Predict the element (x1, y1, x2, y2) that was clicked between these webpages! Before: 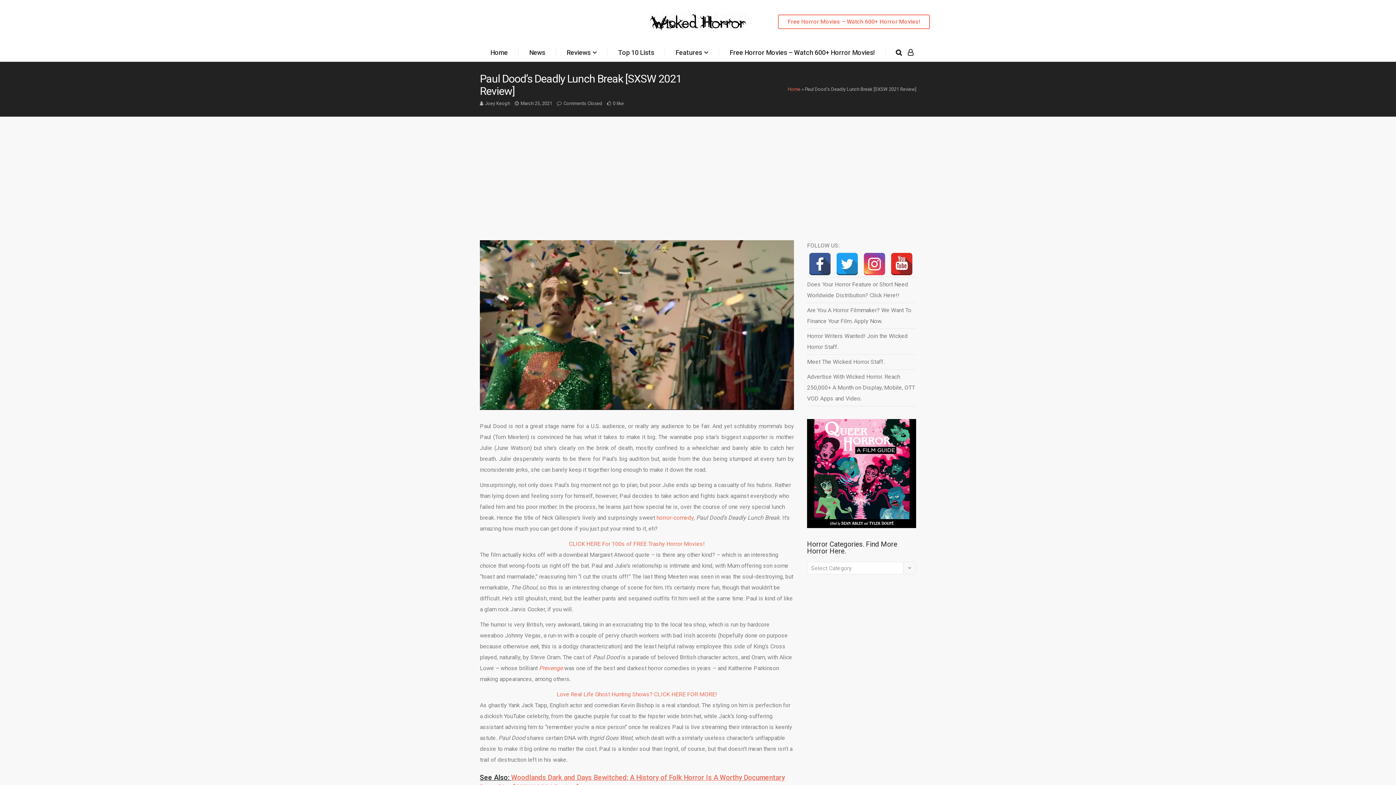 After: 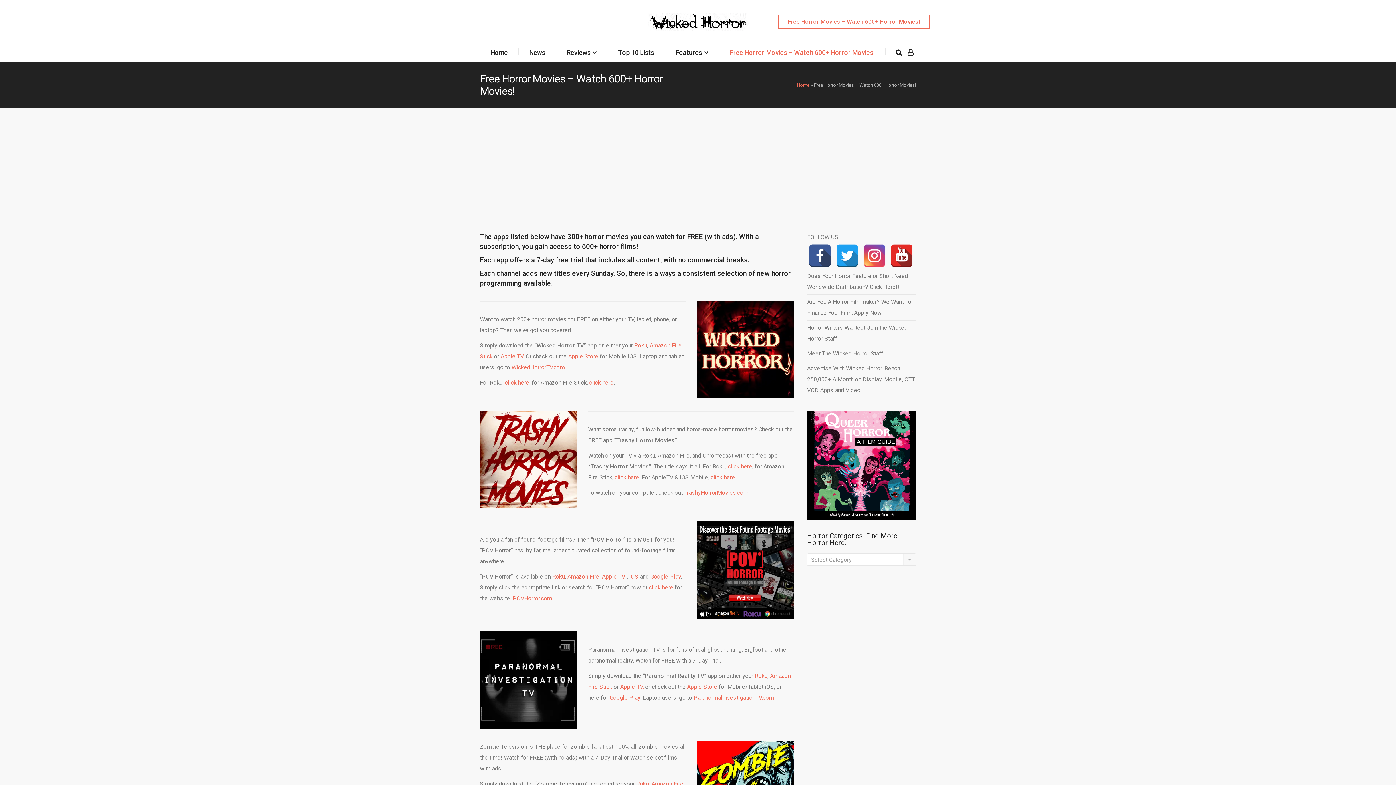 Action: label: Free Horror Movies – Watch 600+ Horror Movies! bbox: (778, 14, 930, 29)